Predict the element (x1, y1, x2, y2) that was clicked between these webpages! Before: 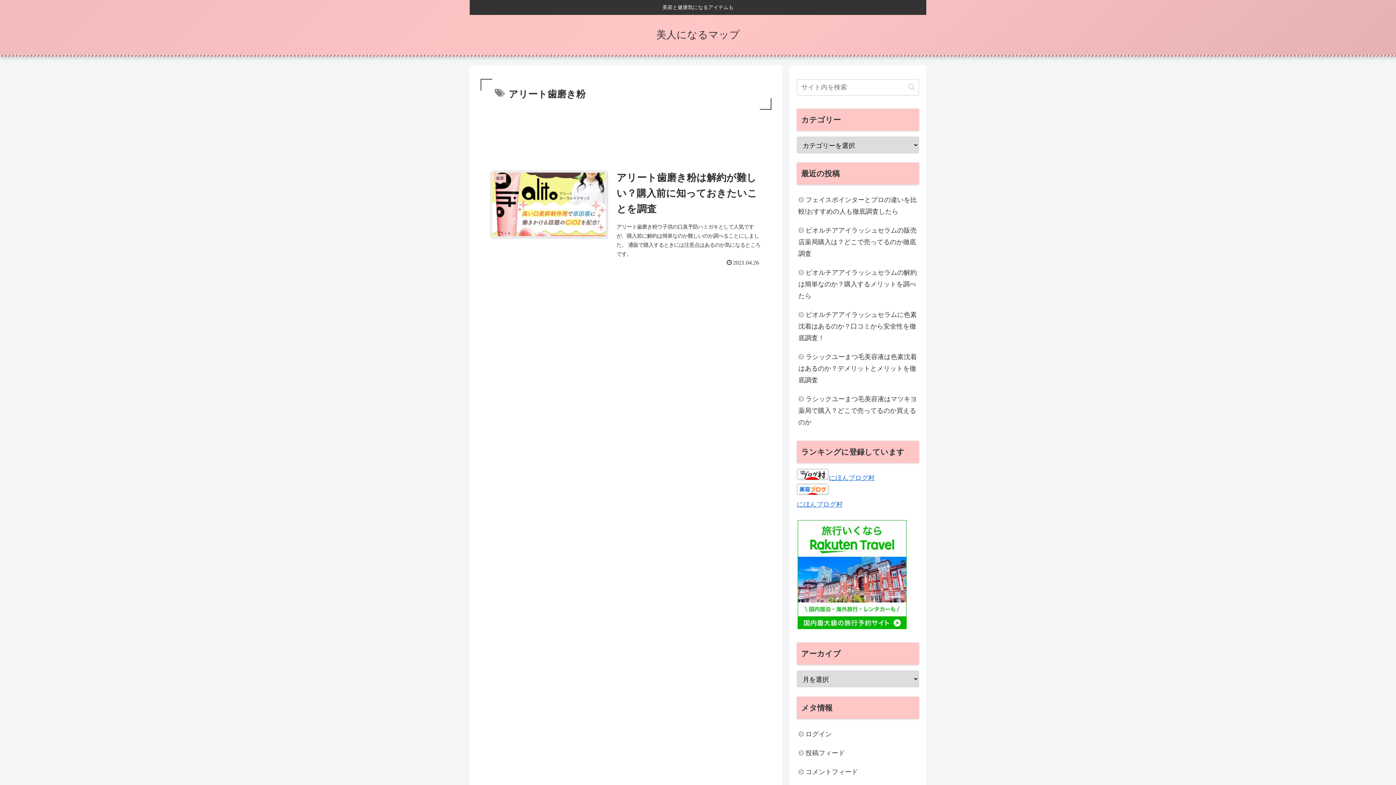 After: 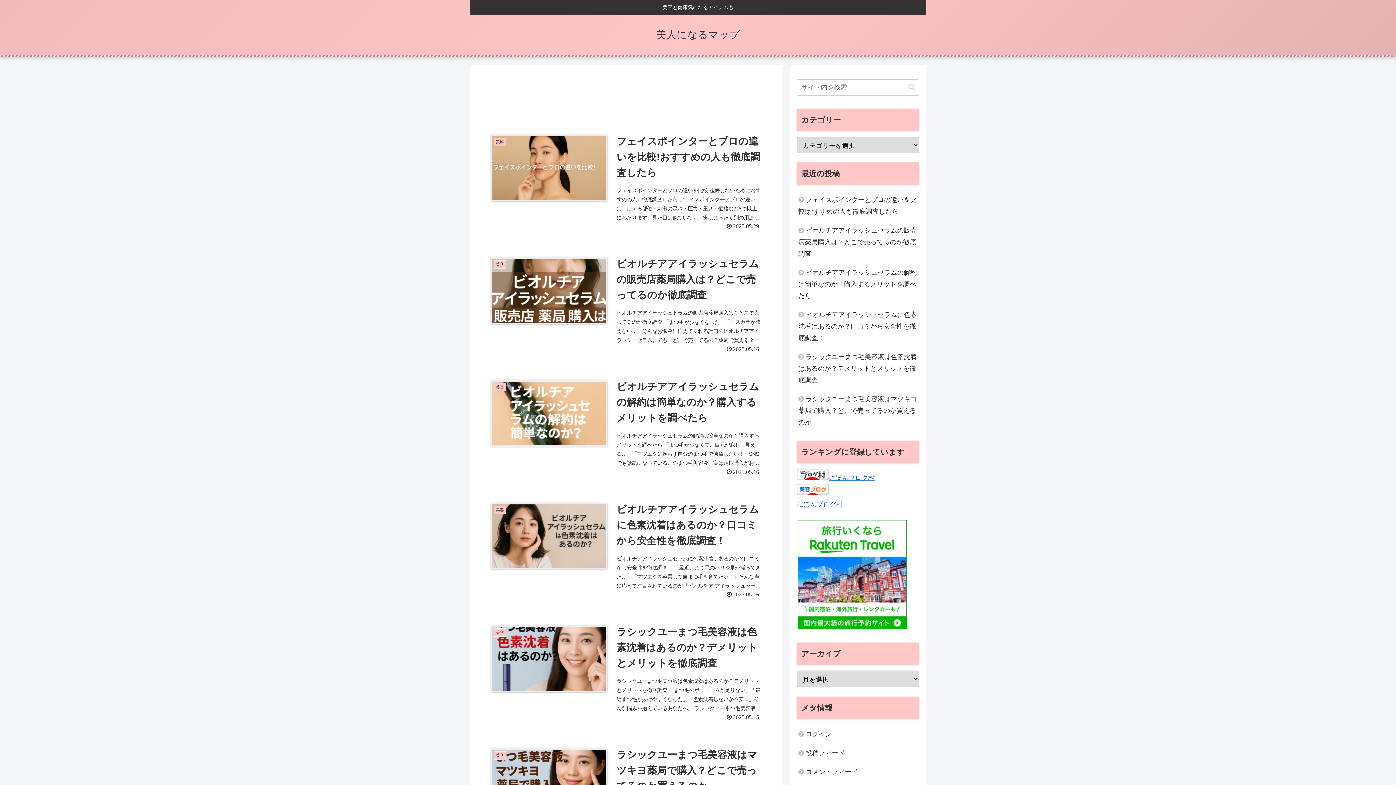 Action: bbox: (649, 32, 746, 39) label: 美人になるマップ